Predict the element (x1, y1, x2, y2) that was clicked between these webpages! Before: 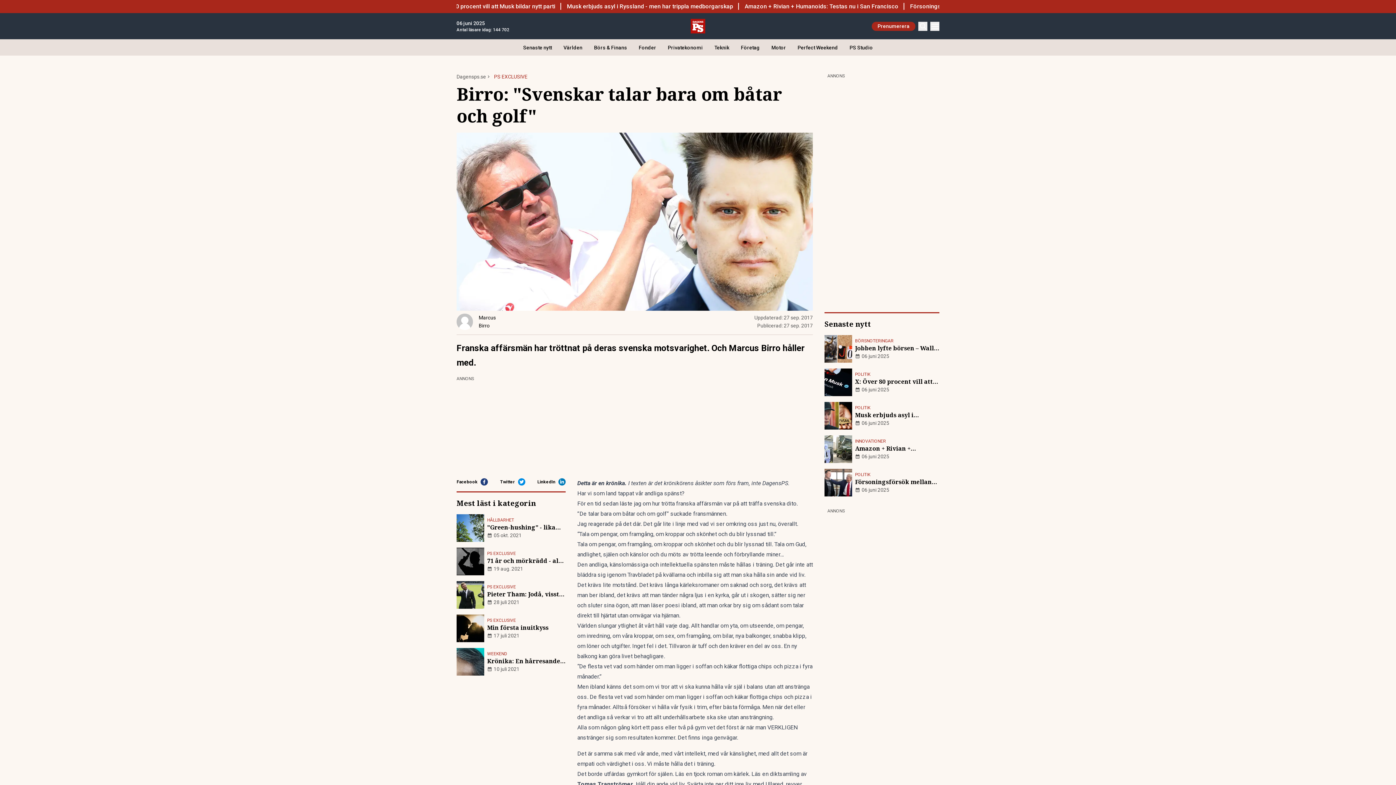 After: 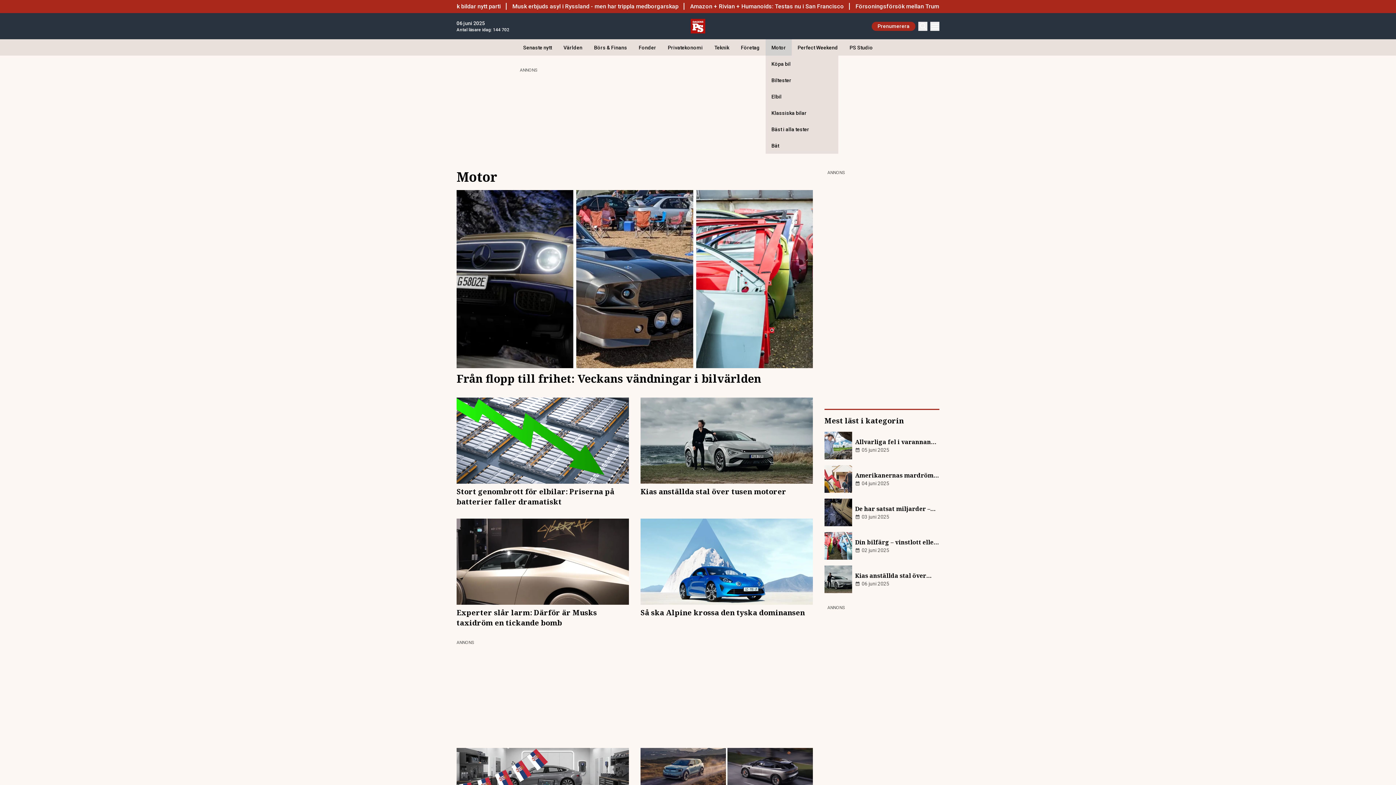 Action: bbox: (765, 39, 792, 55) label: Motor